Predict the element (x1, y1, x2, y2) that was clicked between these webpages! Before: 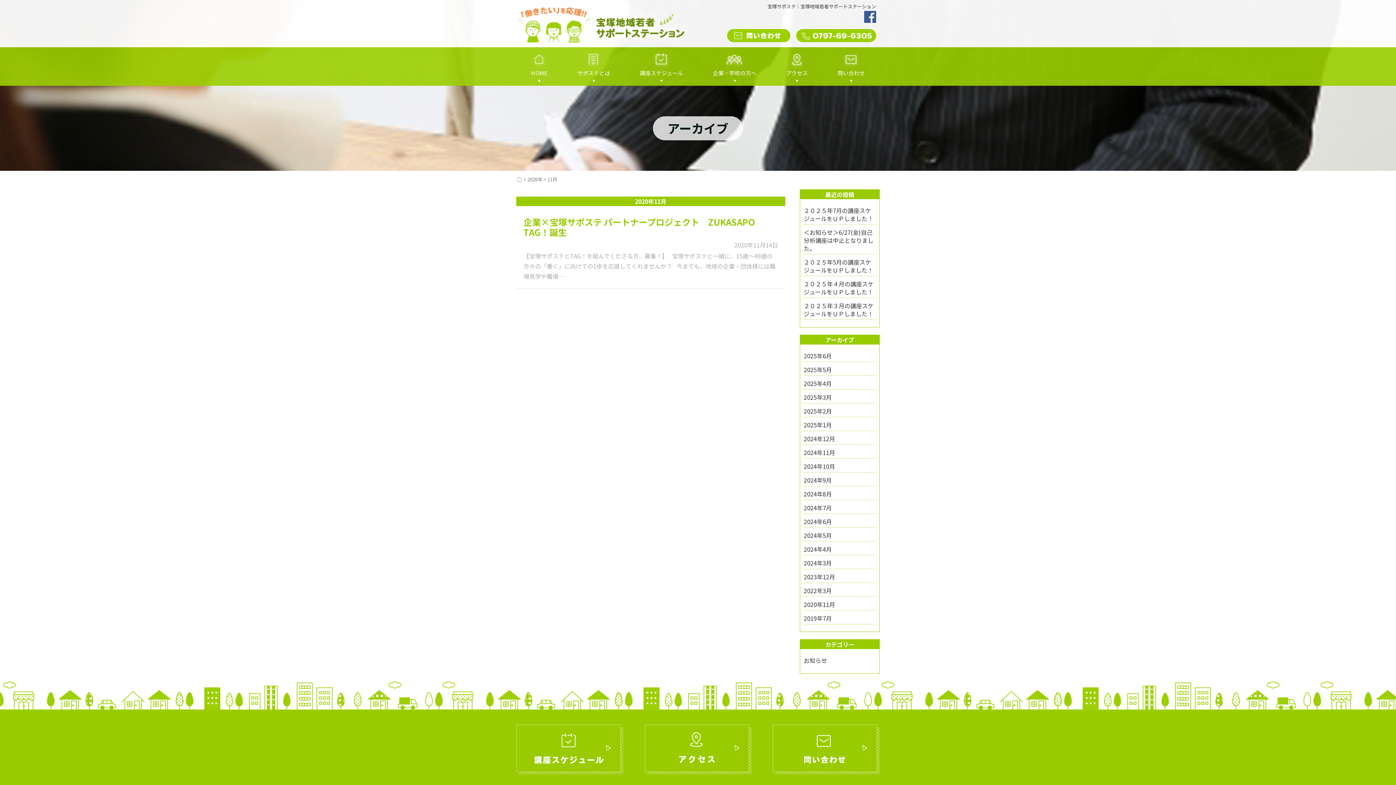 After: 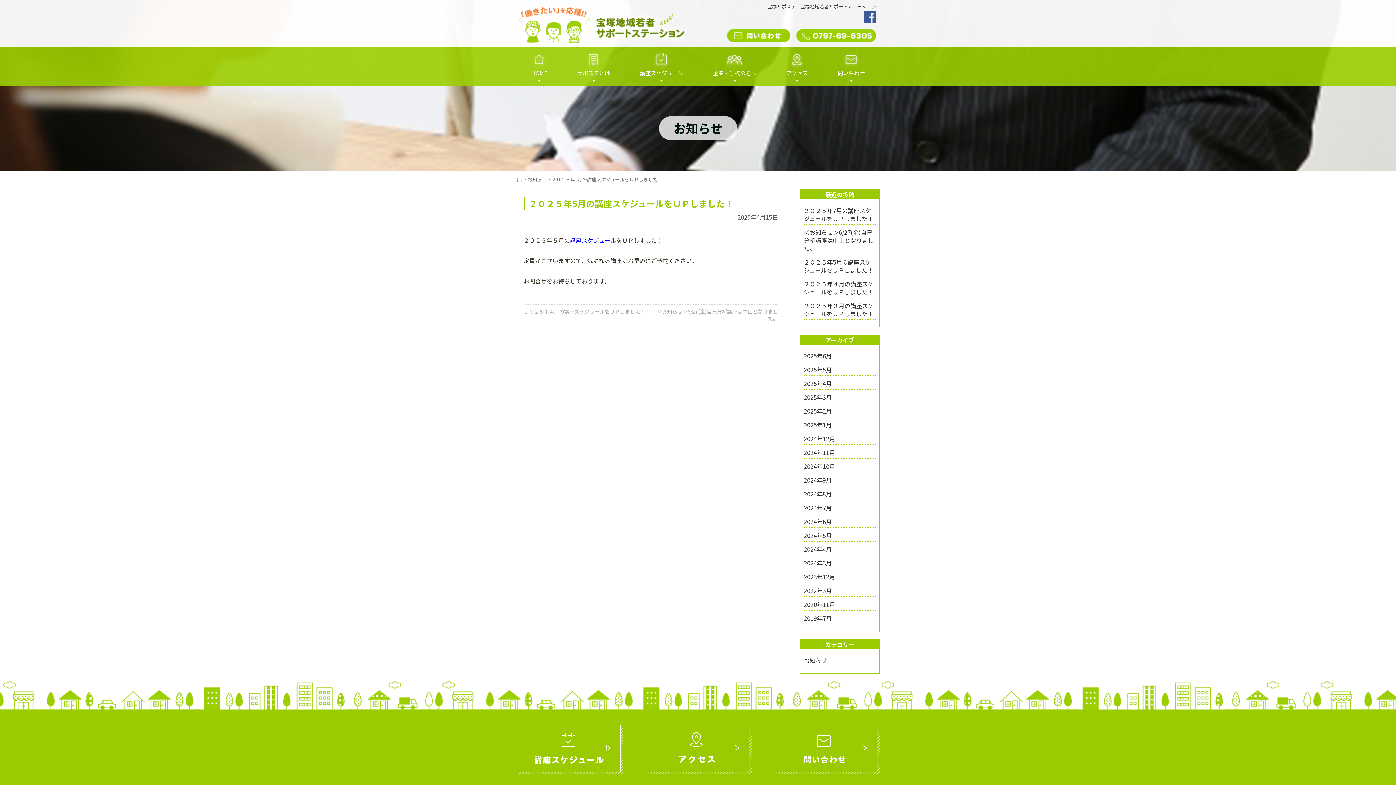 Action: label: ２０２５年5月の講座スケジュールをＵＰしました！ bbox: (804, 258, 876, 274)